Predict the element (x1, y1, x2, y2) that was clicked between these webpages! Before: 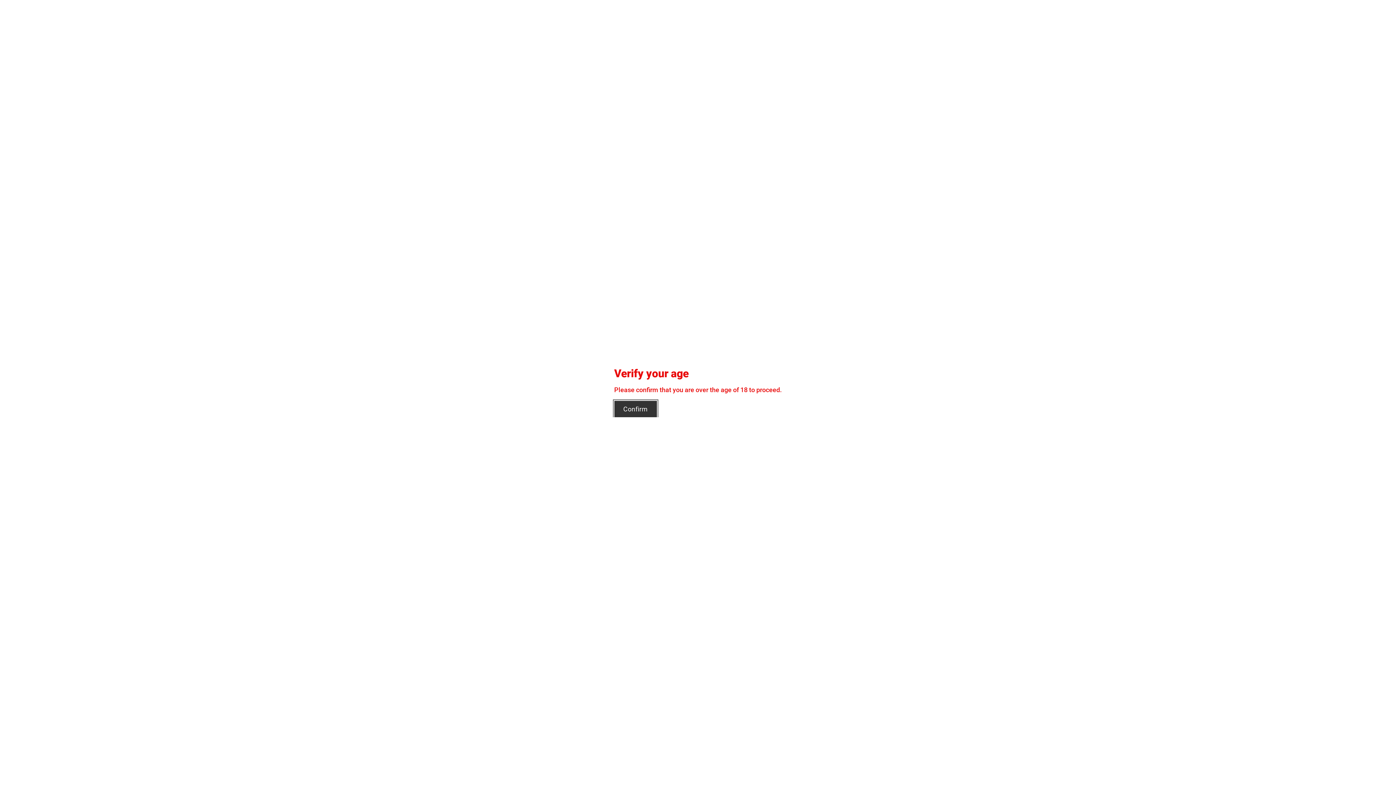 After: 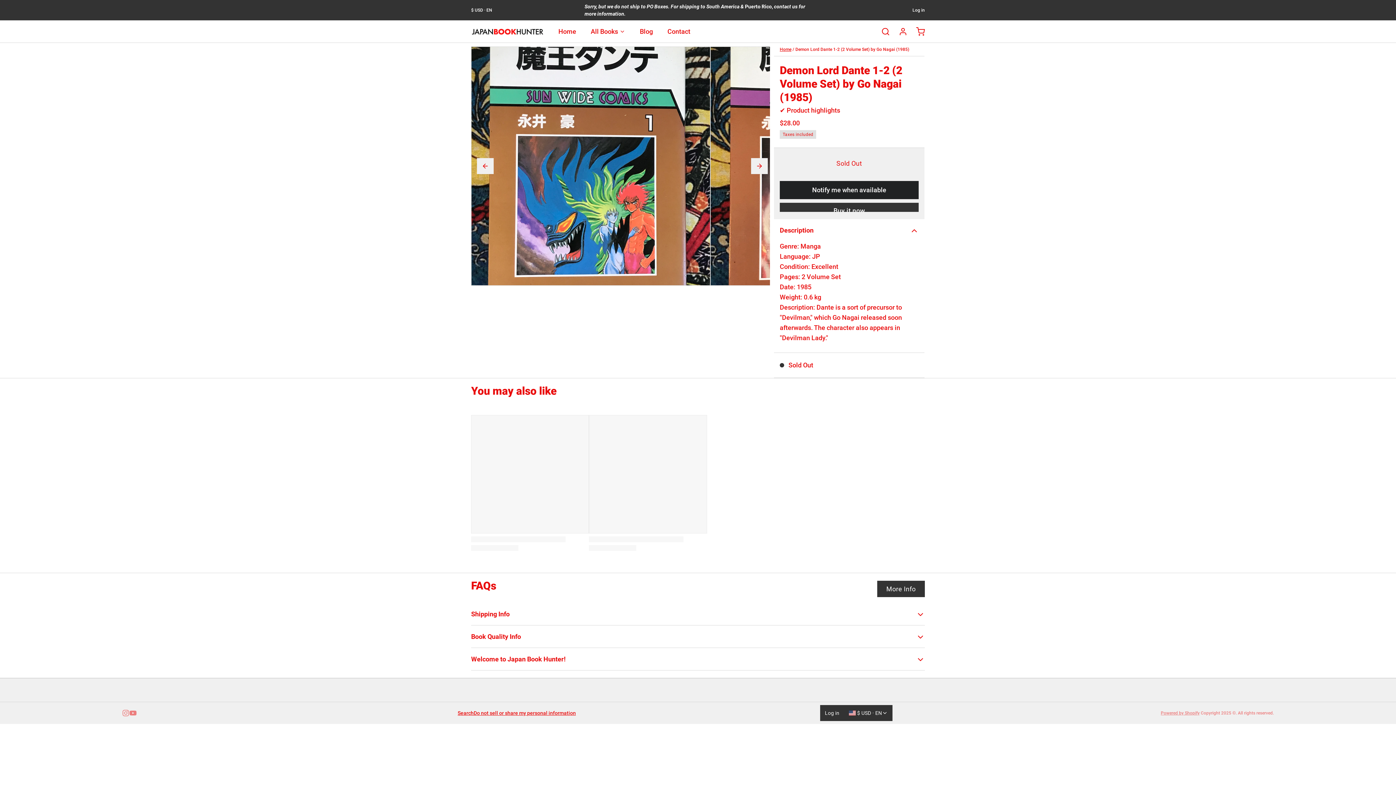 Action: bbox: (614, 400, 656, 417) label: Confirm